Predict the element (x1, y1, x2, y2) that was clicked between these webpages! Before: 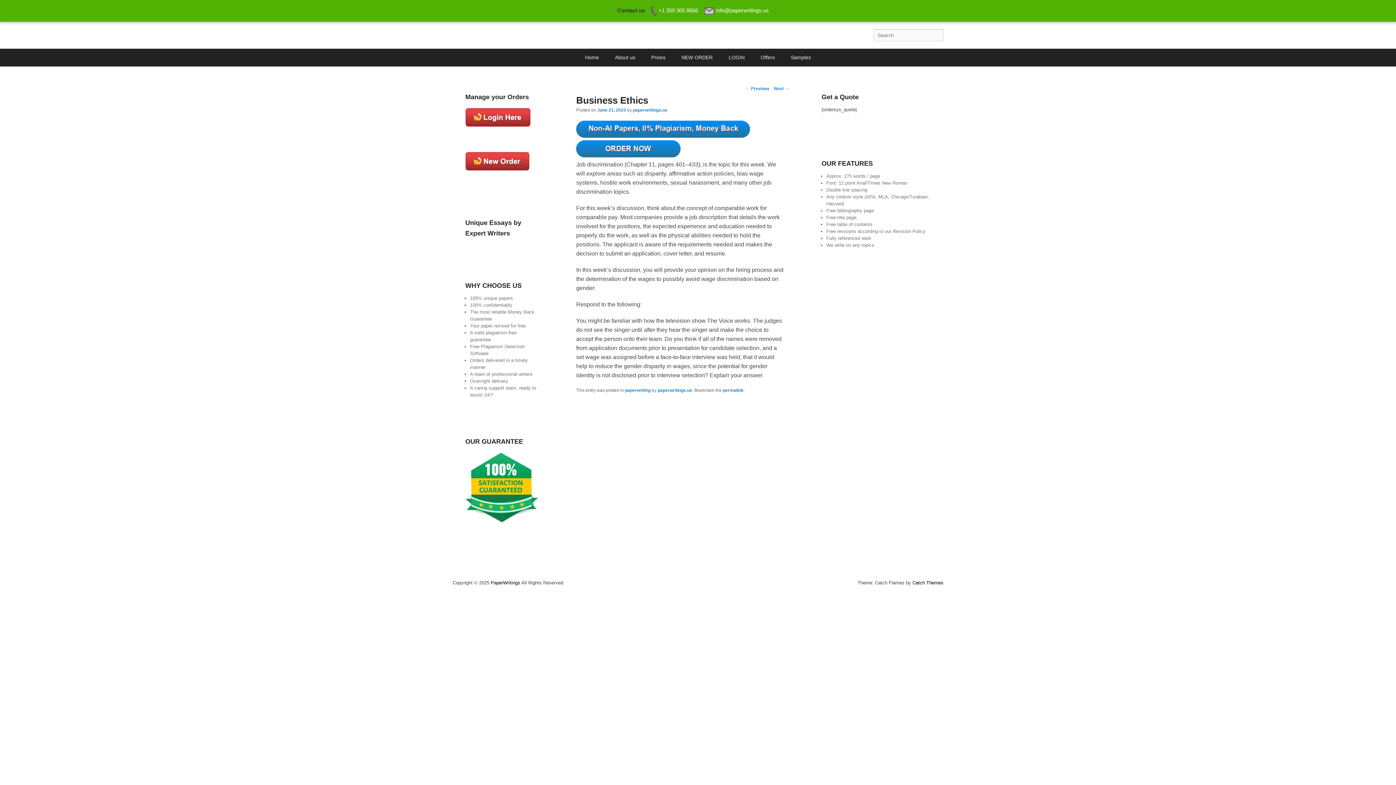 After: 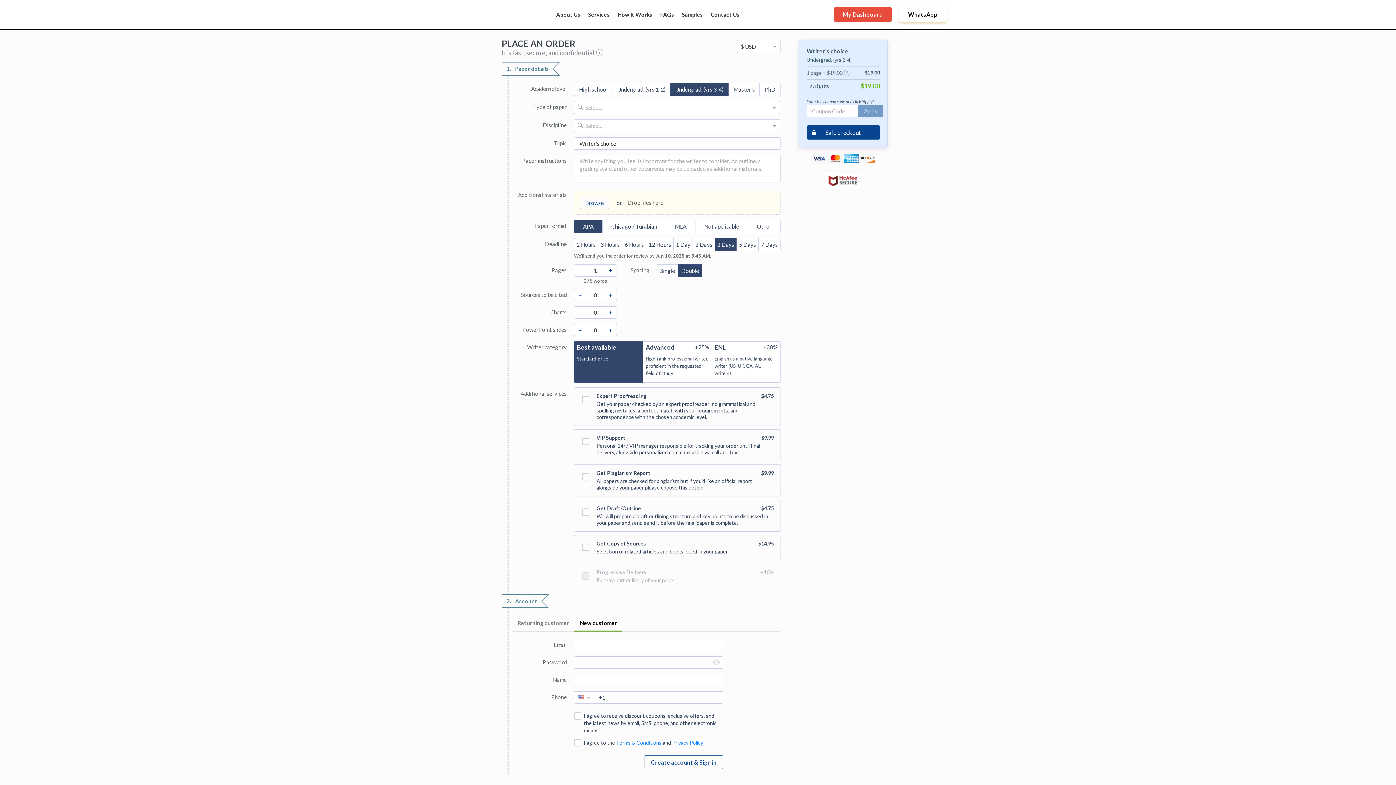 Action: bbox: (576, 152, 680, 158)